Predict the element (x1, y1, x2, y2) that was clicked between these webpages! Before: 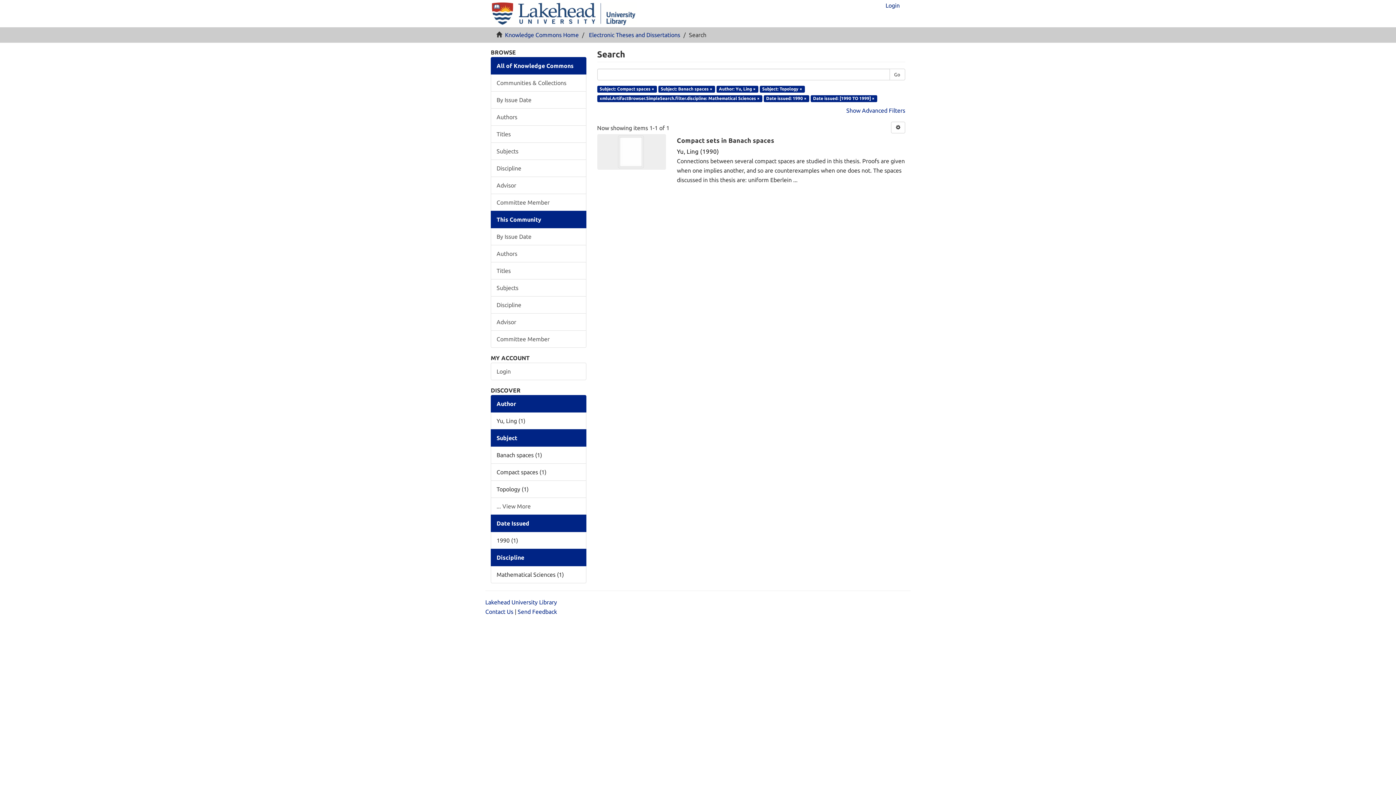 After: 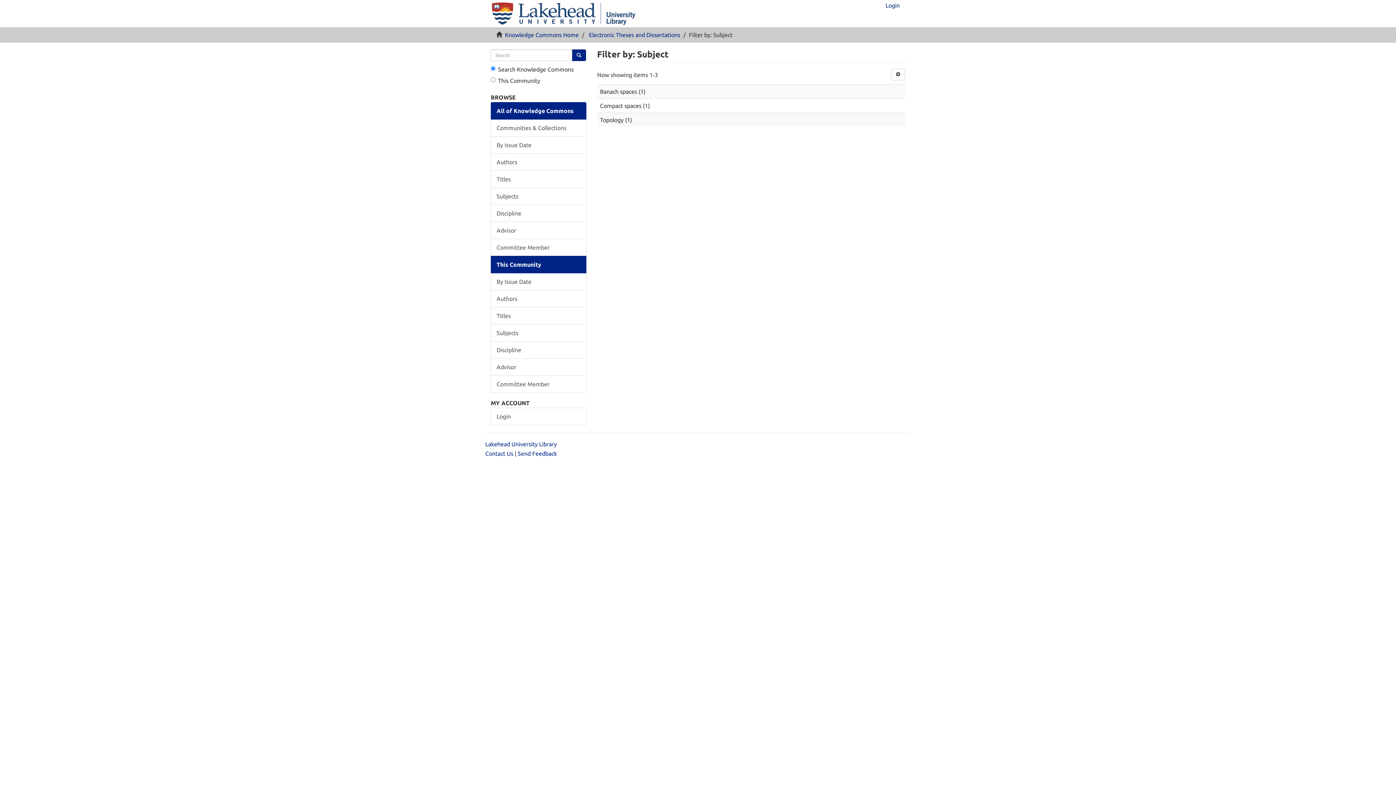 Action: label: ... View More bbox: (490, 497, 586, 515)